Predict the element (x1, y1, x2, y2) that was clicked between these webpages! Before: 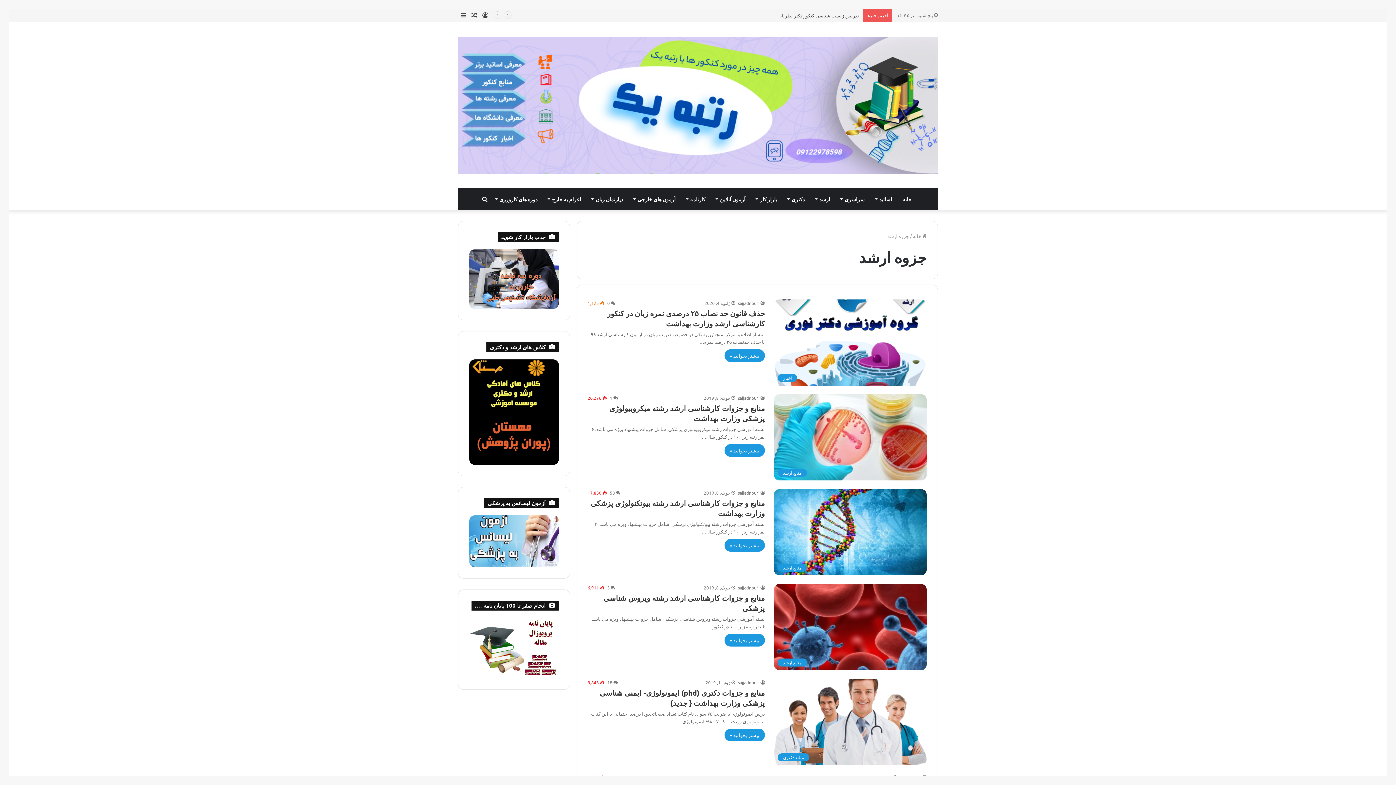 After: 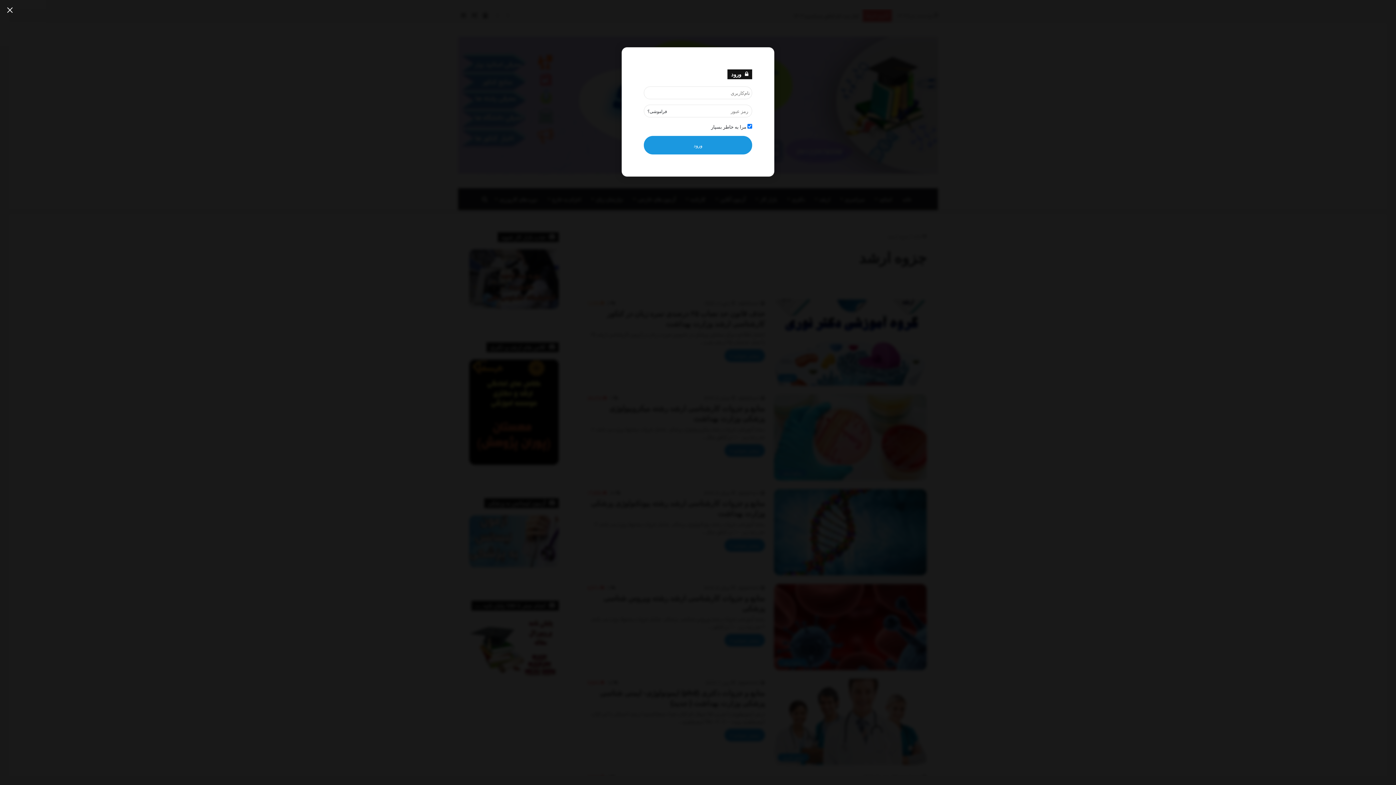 Action: label: ورود bbox: (480, 9, 490, 21)